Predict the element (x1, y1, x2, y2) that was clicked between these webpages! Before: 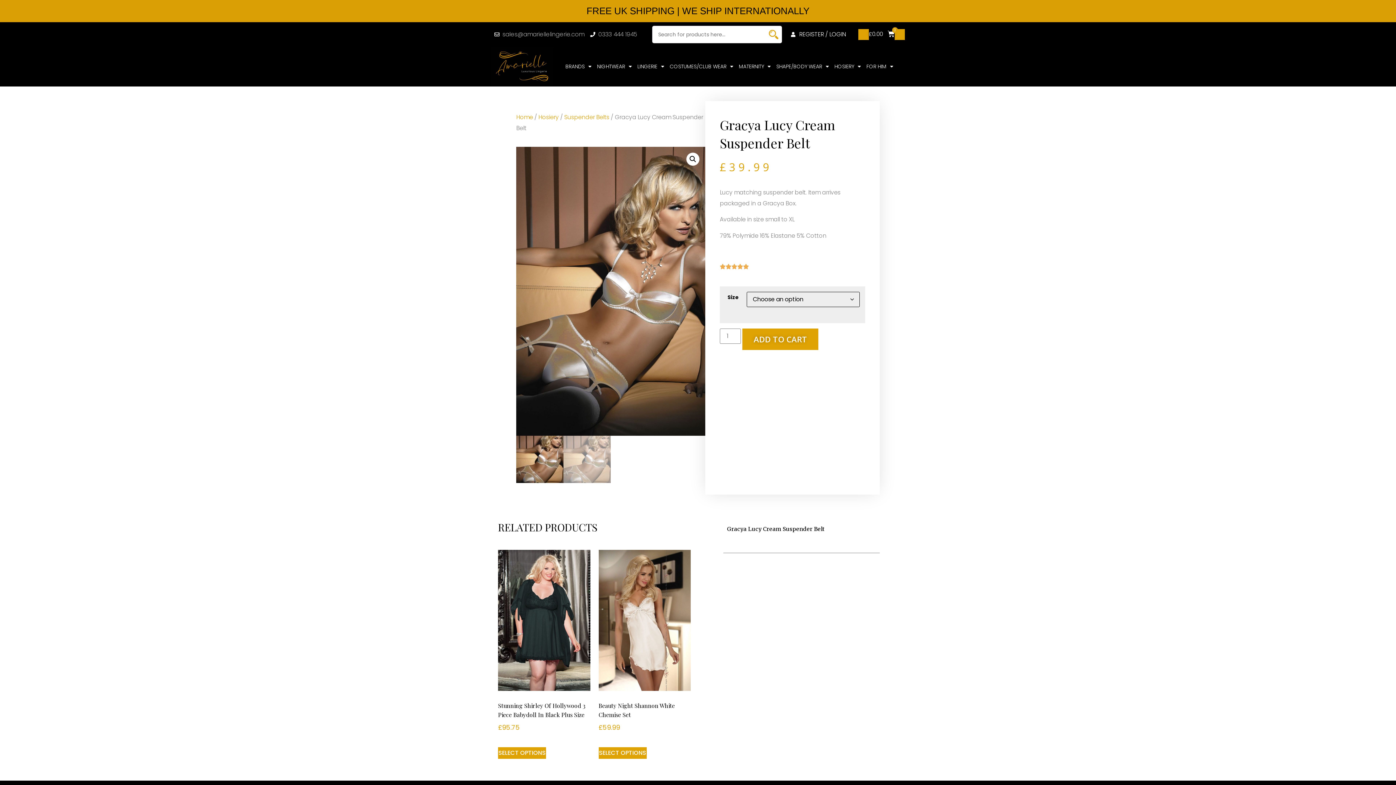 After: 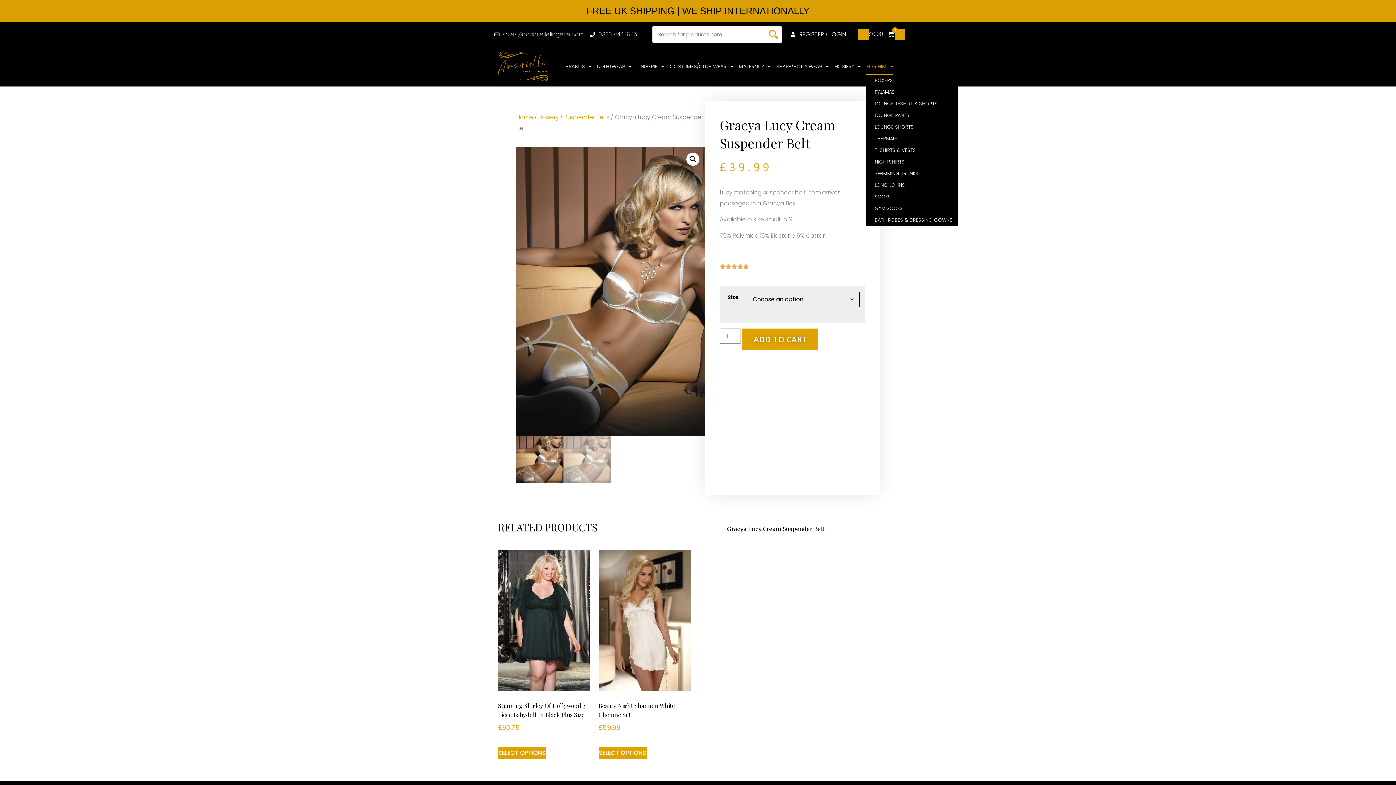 Action: label: FOR HIM bbox: (866, 58, 893, 75)